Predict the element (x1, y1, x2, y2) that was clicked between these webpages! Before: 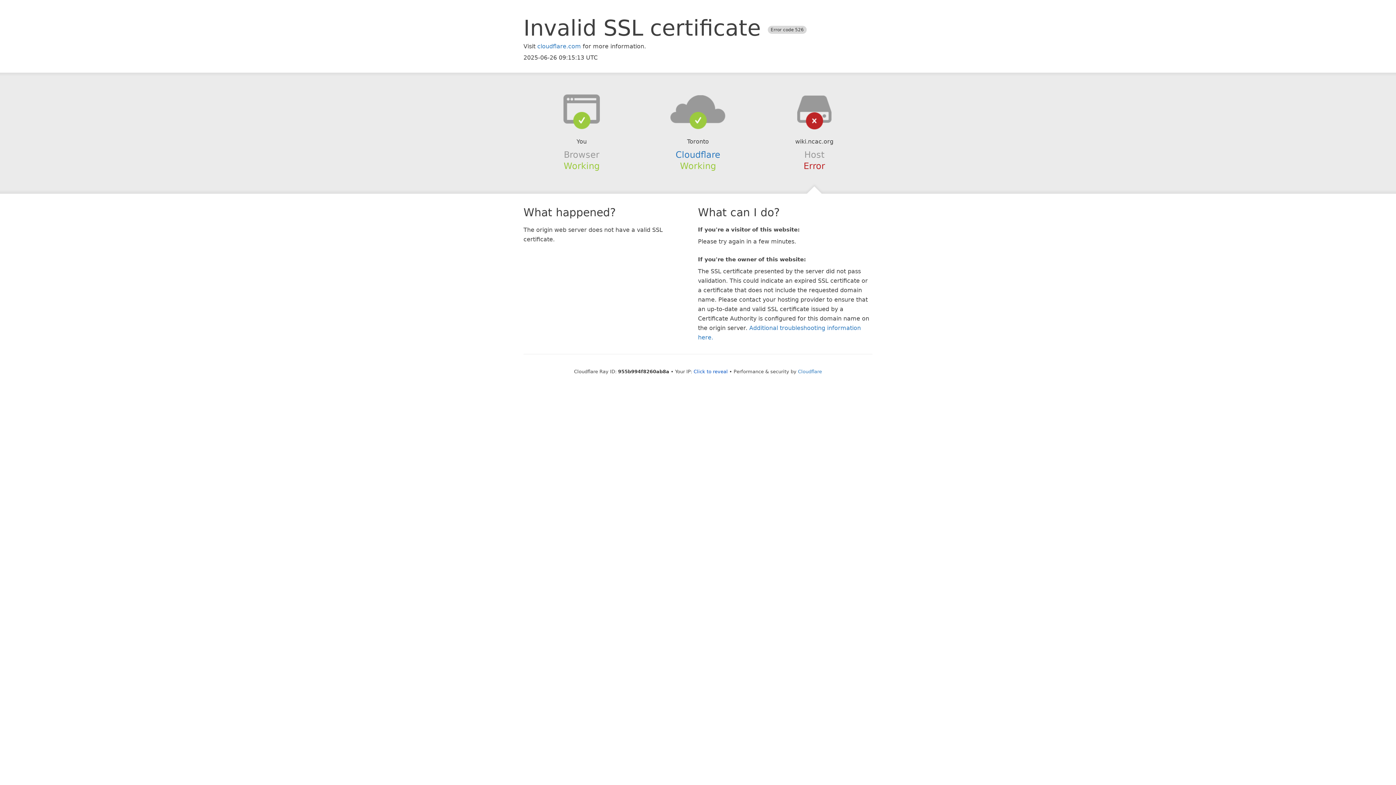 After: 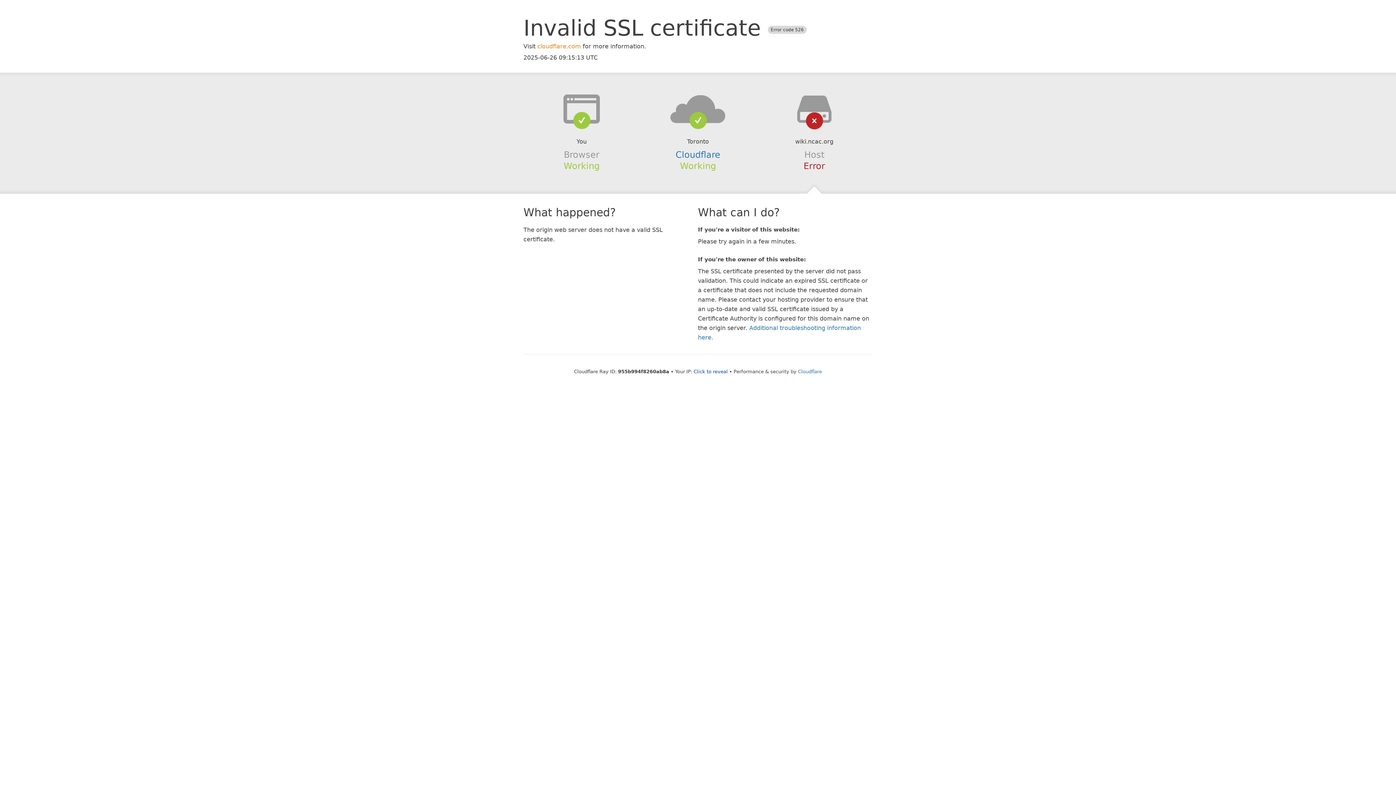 Action: label: cloudflare.com bbox: (537, 42, 581, 49)